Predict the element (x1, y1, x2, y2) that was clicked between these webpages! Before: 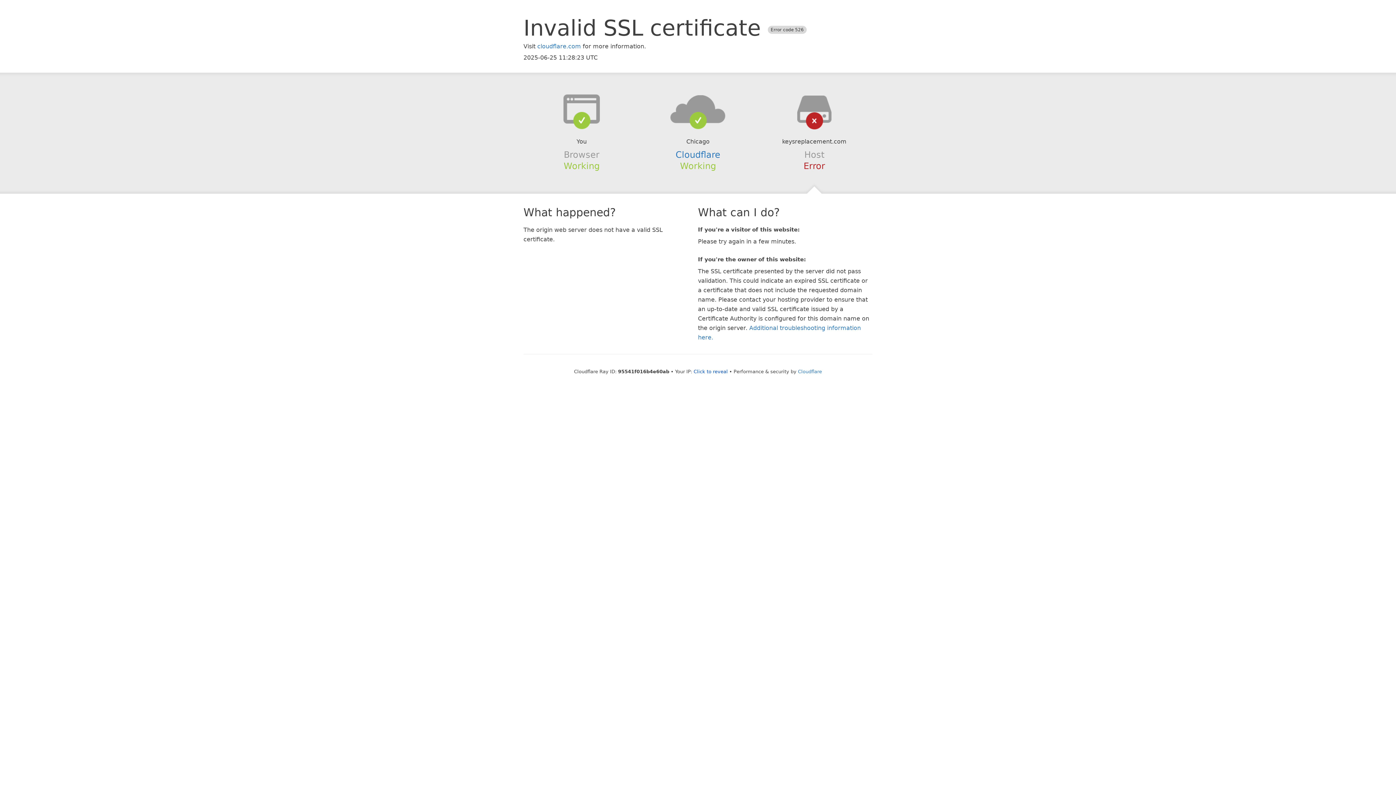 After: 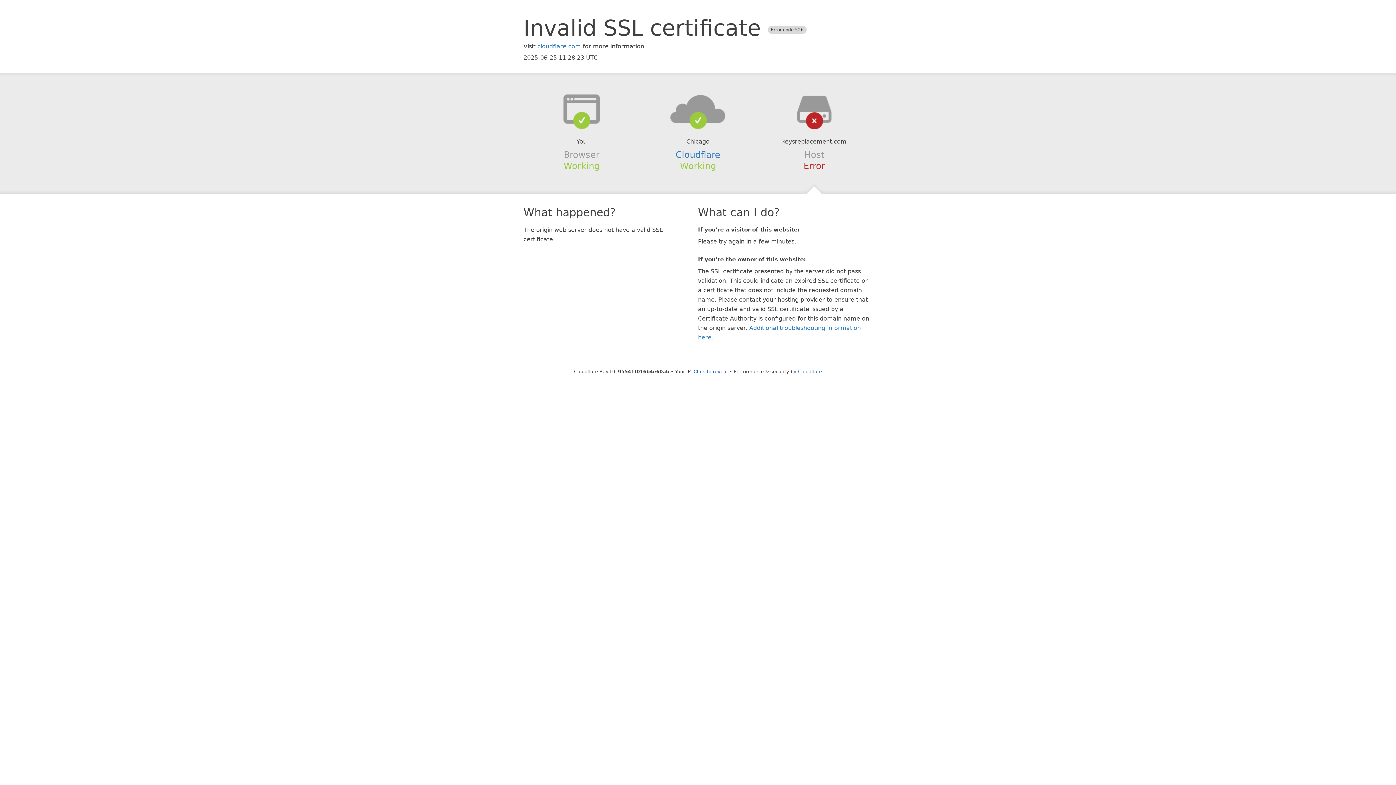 Action: bbox: (639, 94, 756, 123)